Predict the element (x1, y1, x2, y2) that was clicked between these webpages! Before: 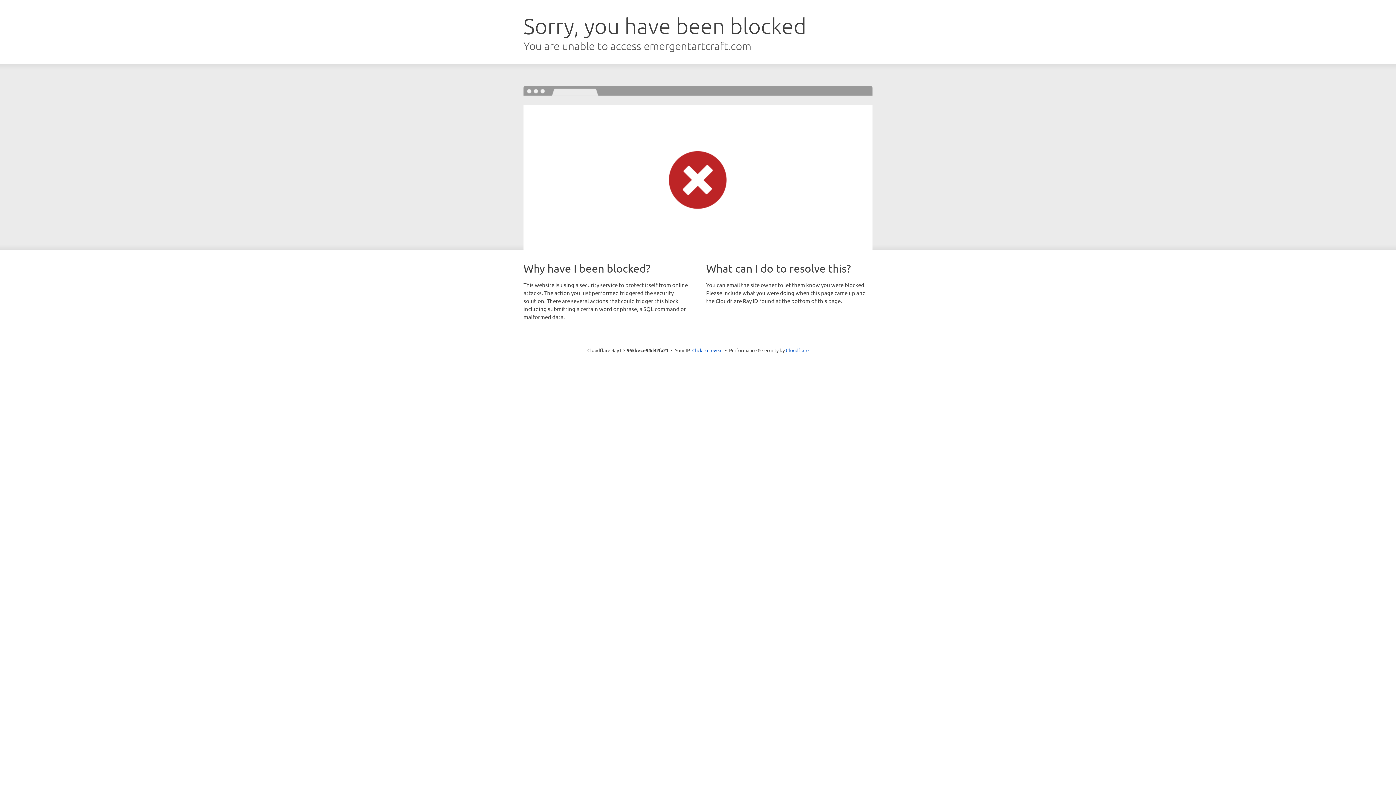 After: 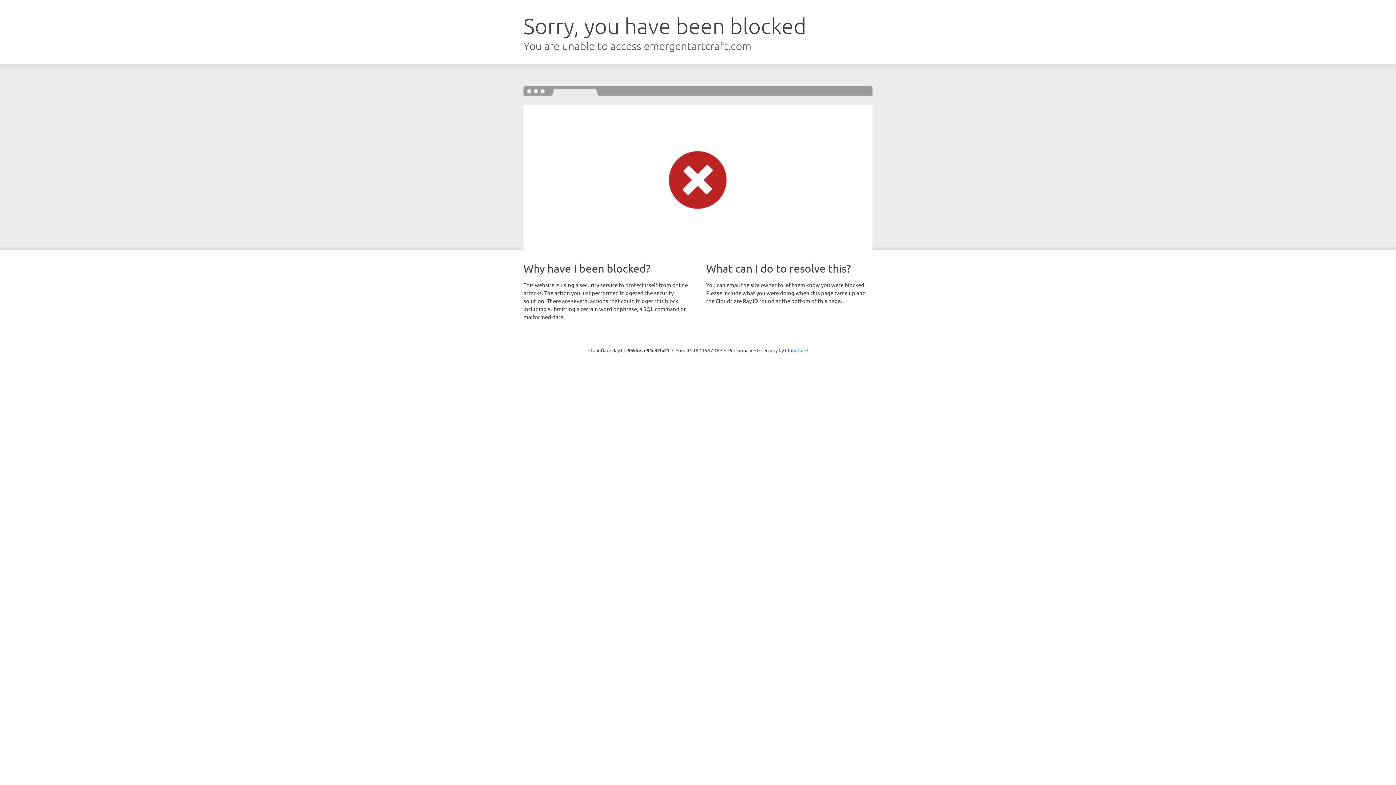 Action: bbox: (692, 346, 722, 353) label: Click to reveal